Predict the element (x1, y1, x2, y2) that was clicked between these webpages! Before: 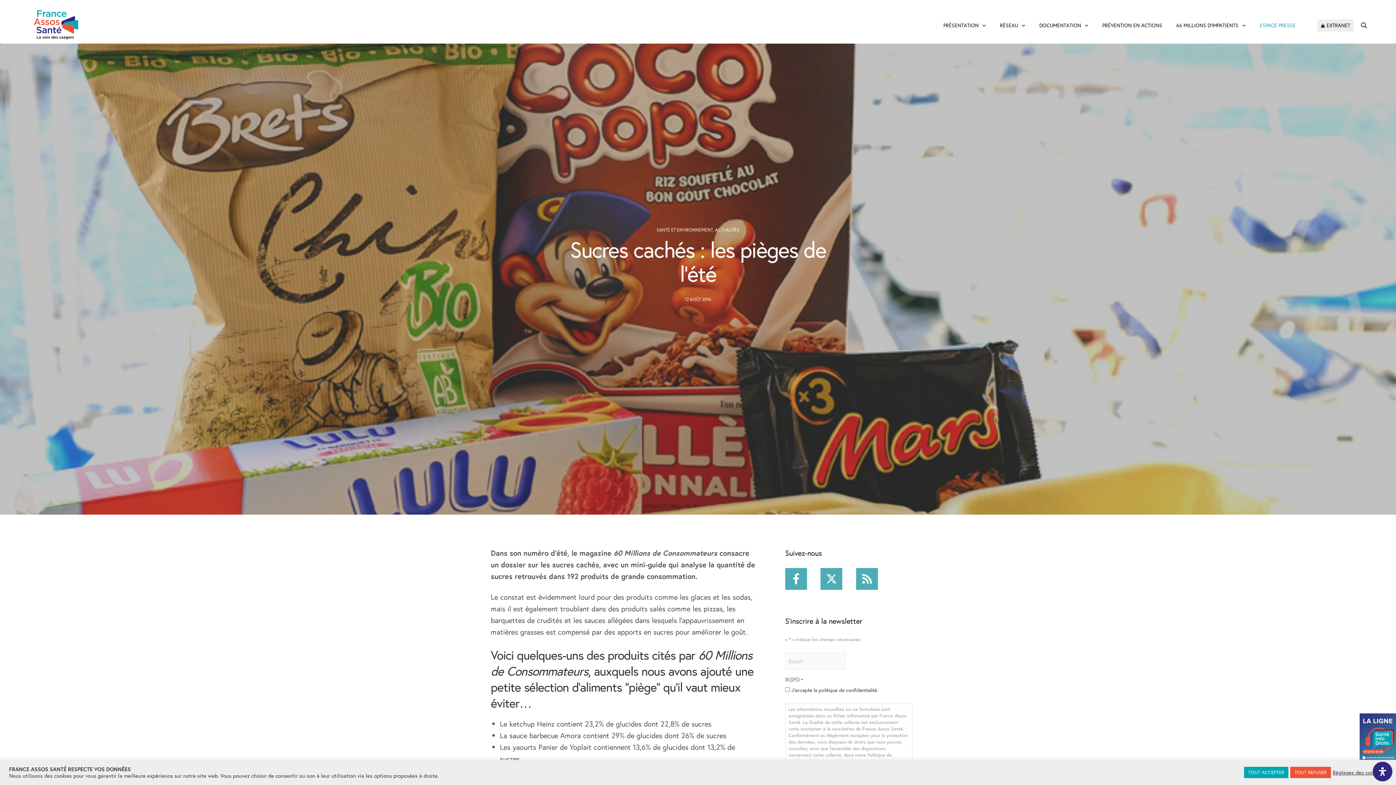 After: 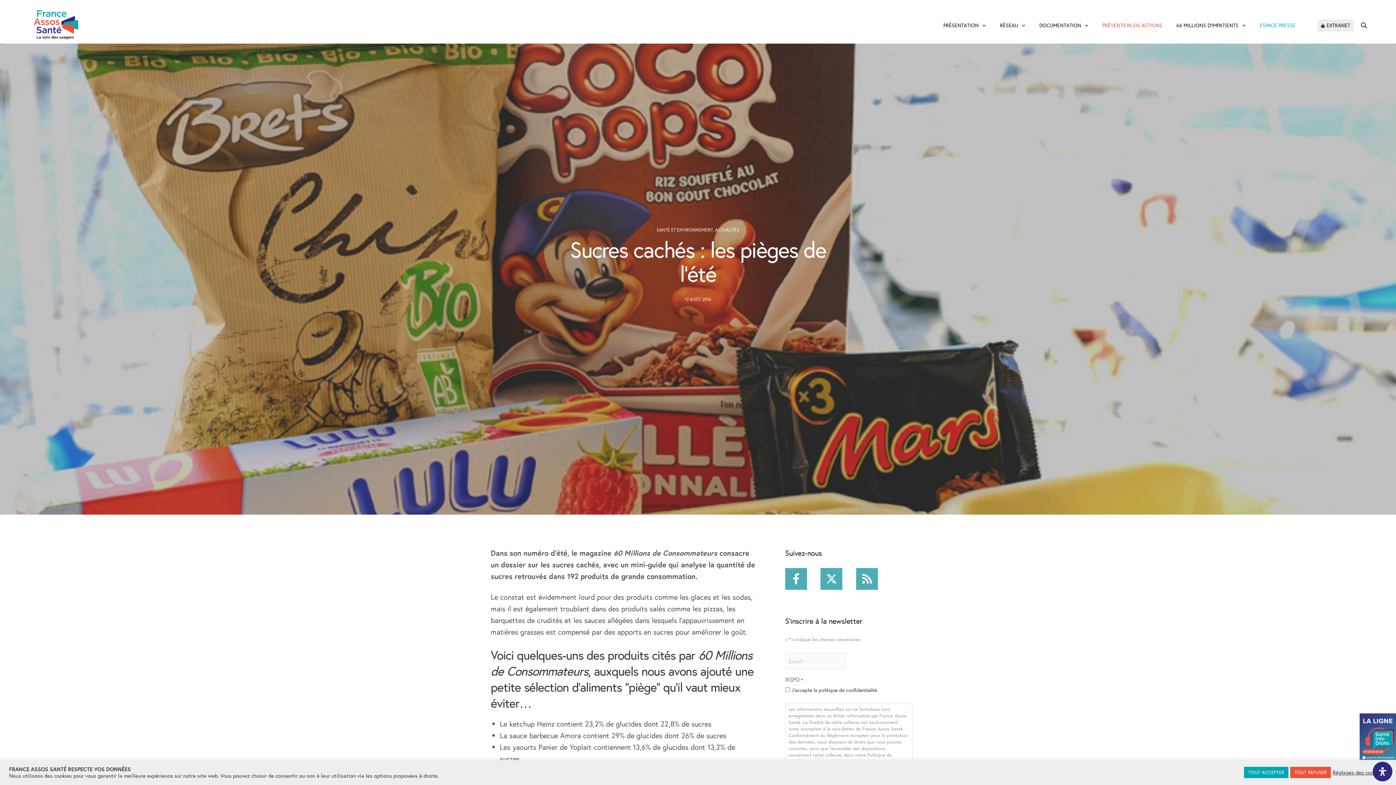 Action: label: PRÉVENTION EN ACTIONS bbox: (1102, 15, 1162, 35)